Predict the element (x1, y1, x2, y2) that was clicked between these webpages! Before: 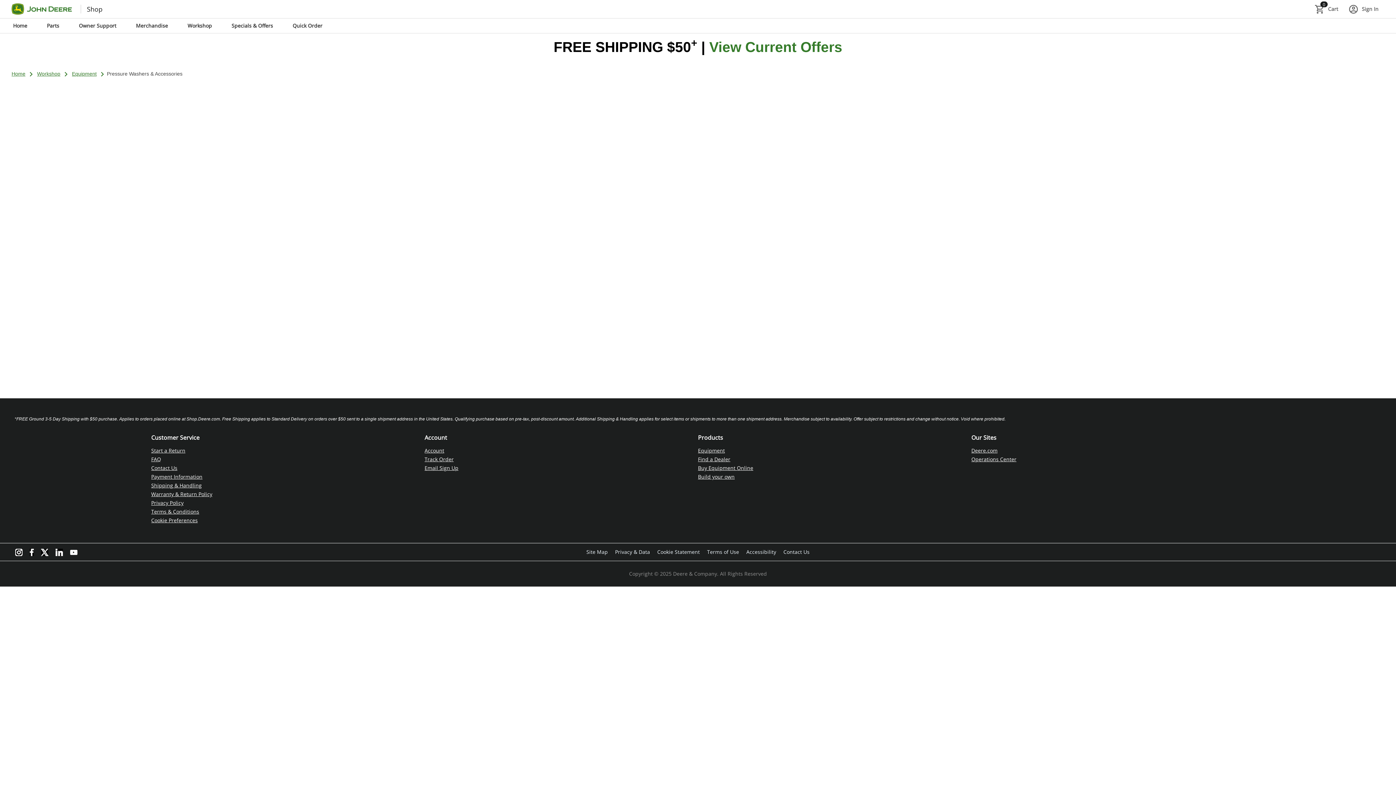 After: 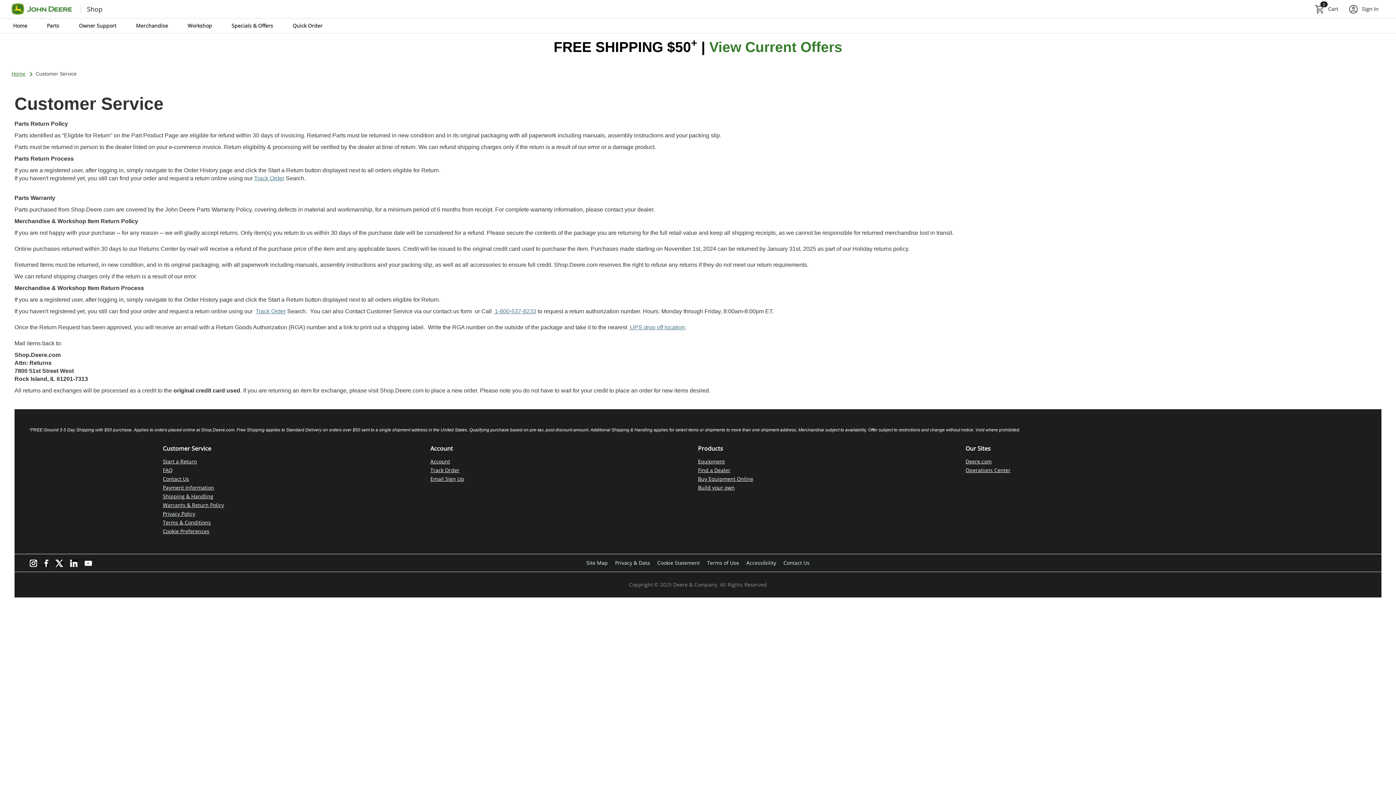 Action: bbox: (151, 490, 212, 497) label: Warranty & Return Policy